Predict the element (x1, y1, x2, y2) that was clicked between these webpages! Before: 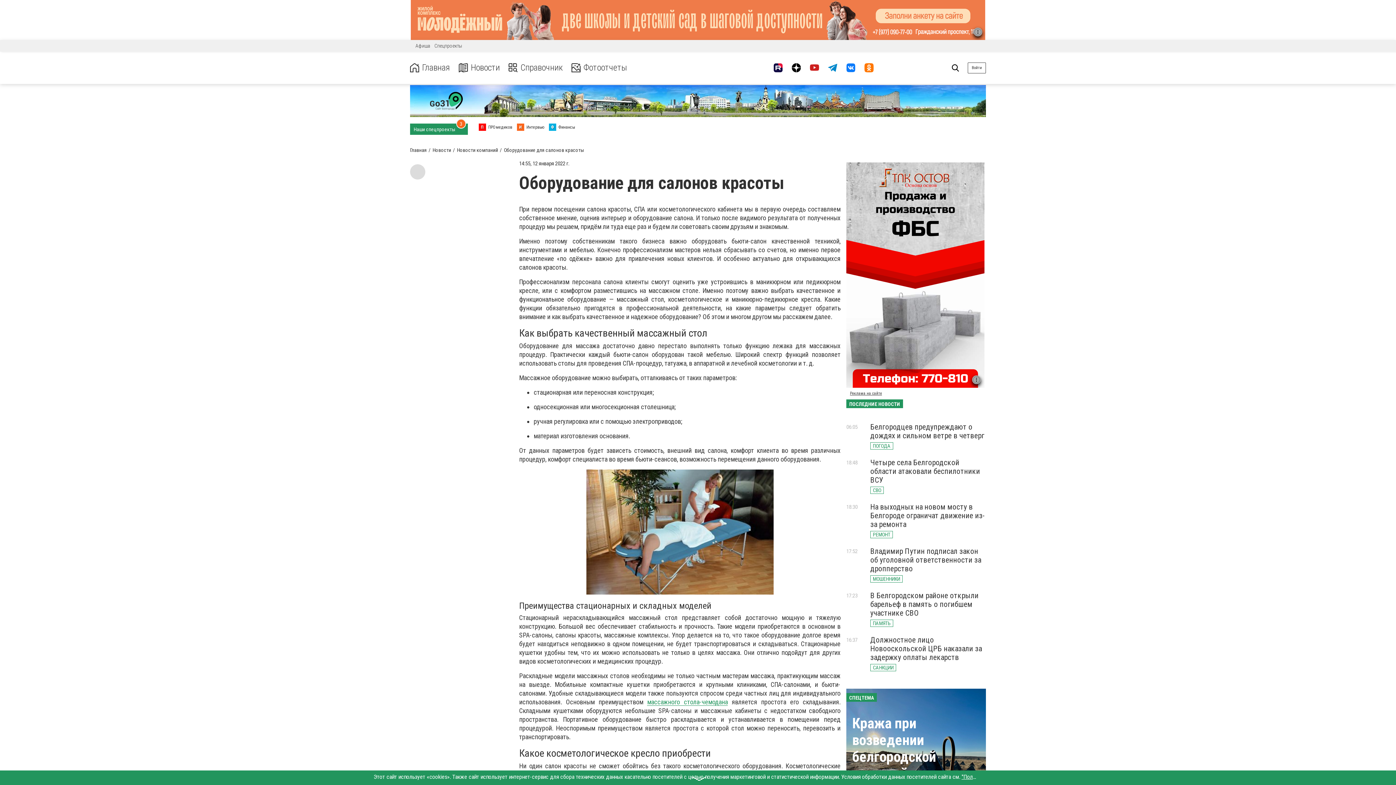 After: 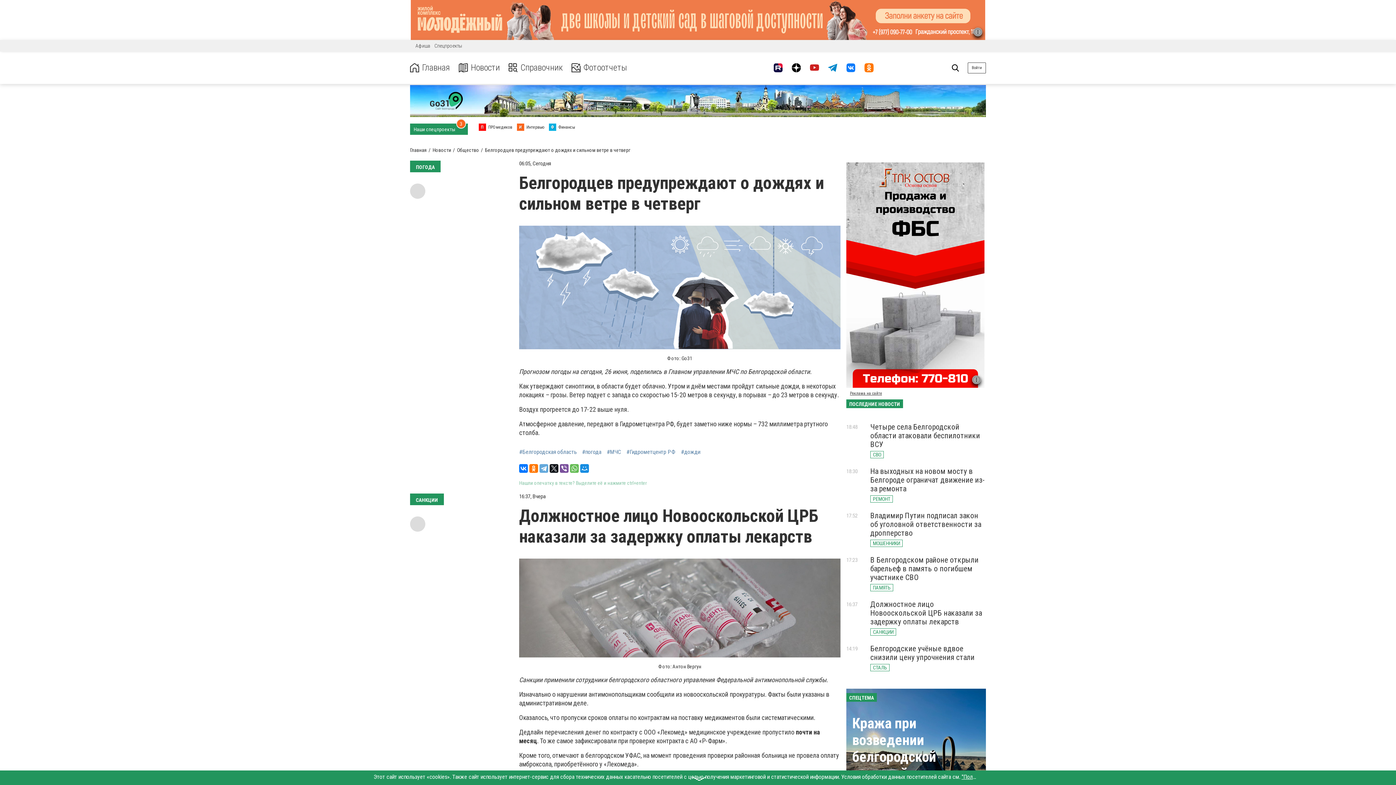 Action: label: Белгородцев предупреждают о дождях и сильном ветре в четверг bbox: (870, 422, 984, 440)